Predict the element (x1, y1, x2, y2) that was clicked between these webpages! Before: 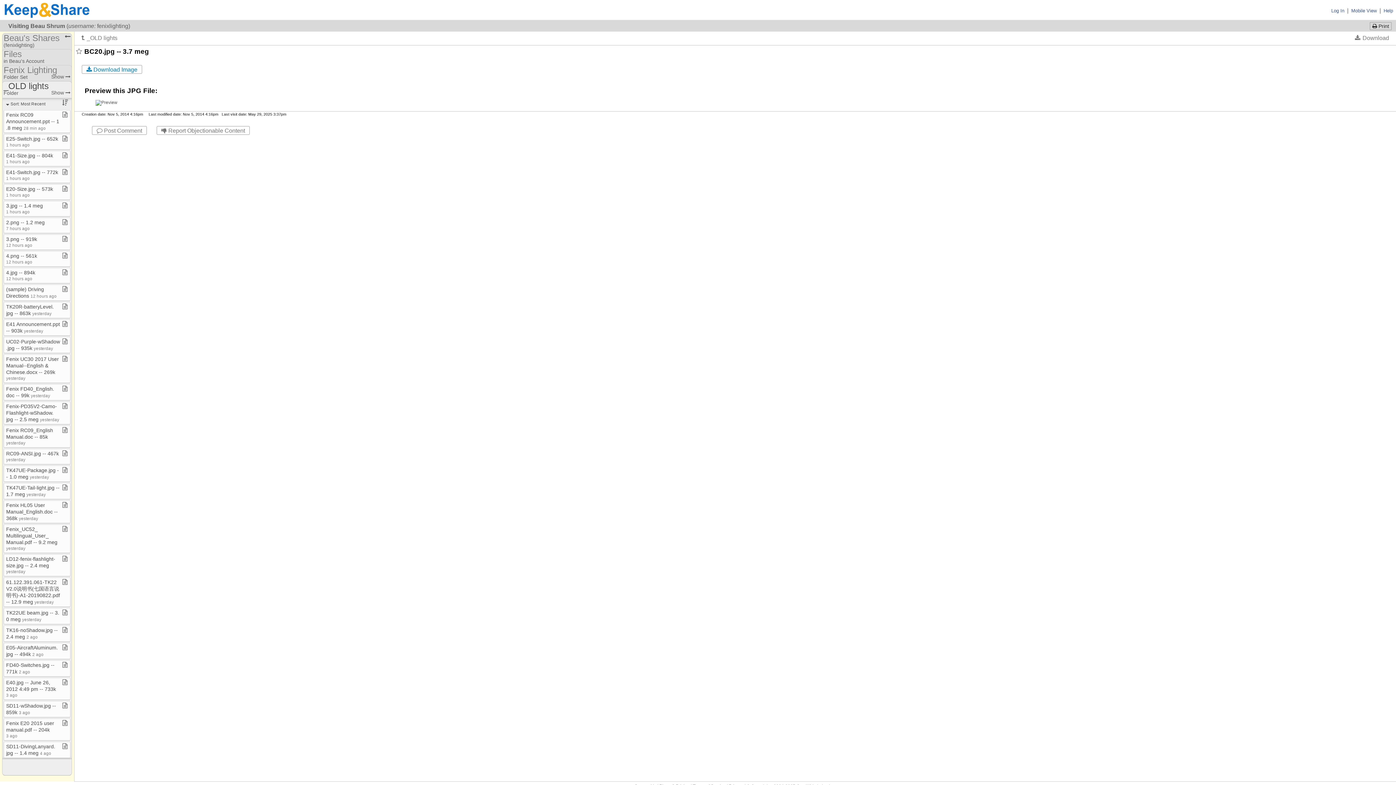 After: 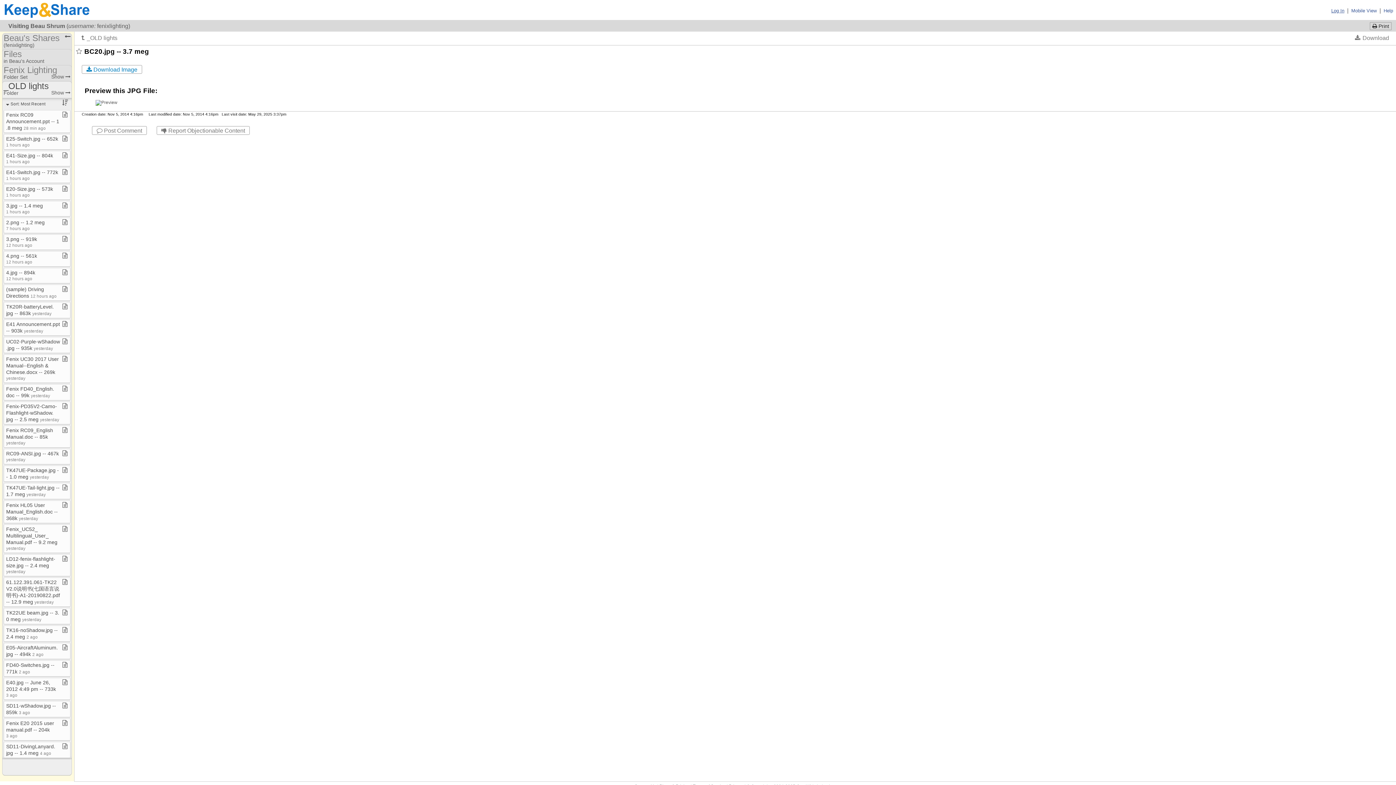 Action: bbox: (1331, 8, 1344, 13) label: Log In